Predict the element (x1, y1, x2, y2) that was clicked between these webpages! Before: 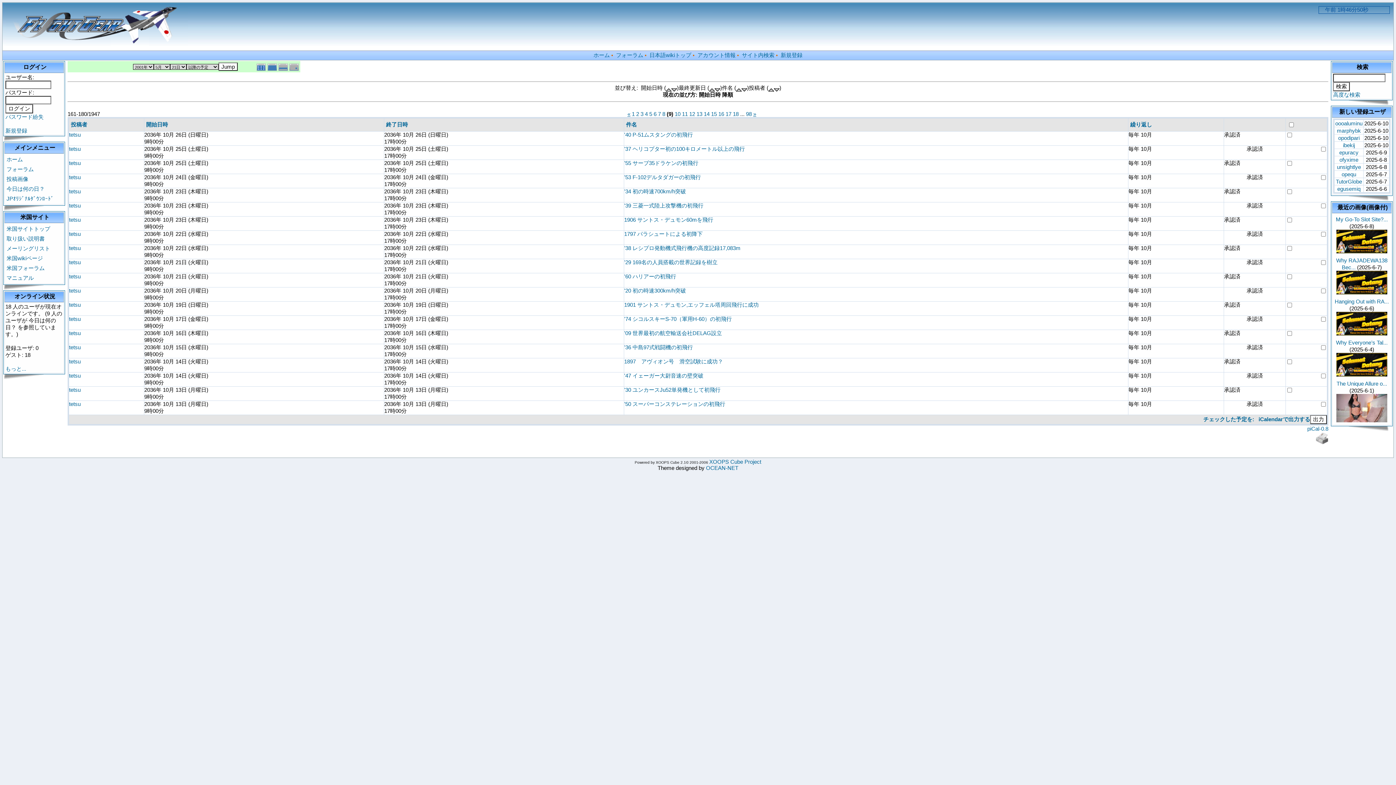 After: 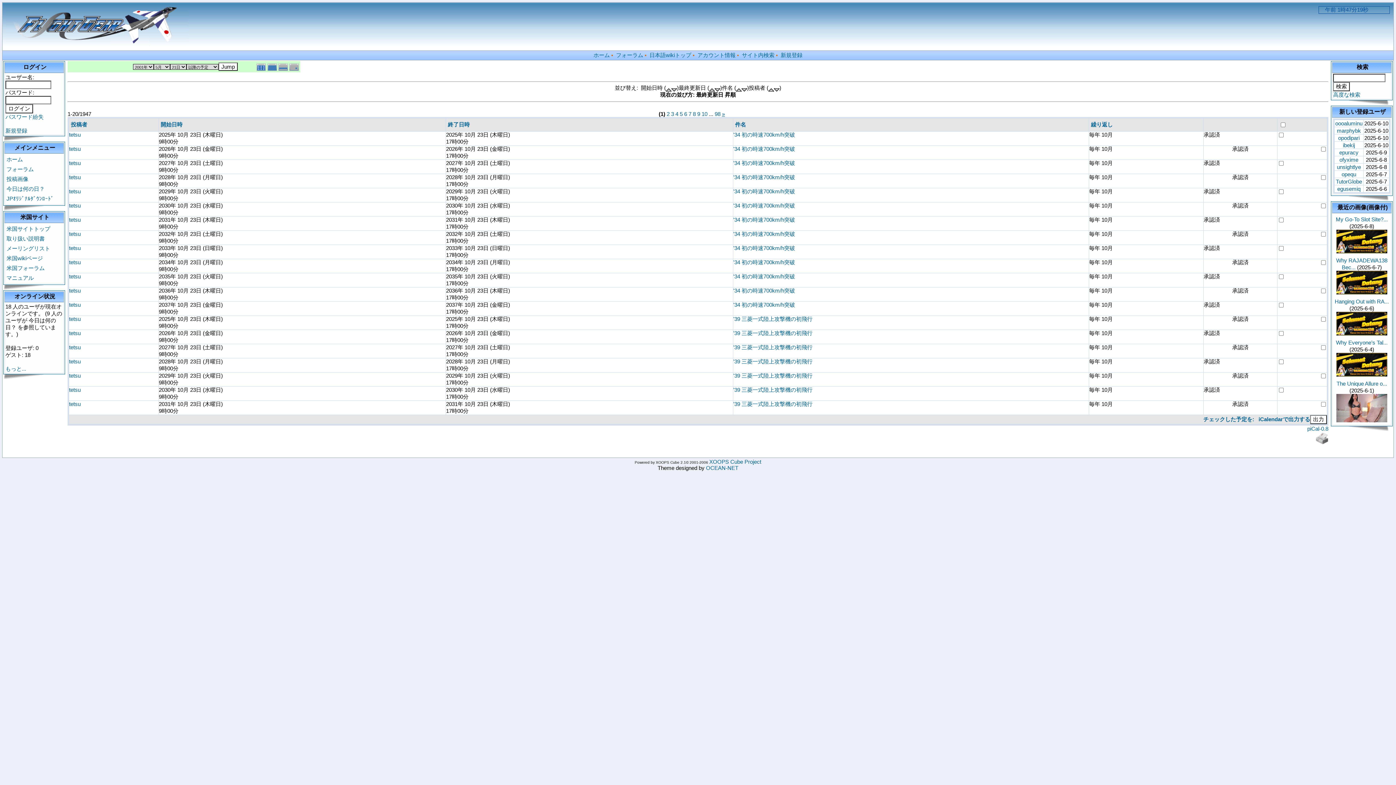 Action: bbox: (709, 84, 714, 90)